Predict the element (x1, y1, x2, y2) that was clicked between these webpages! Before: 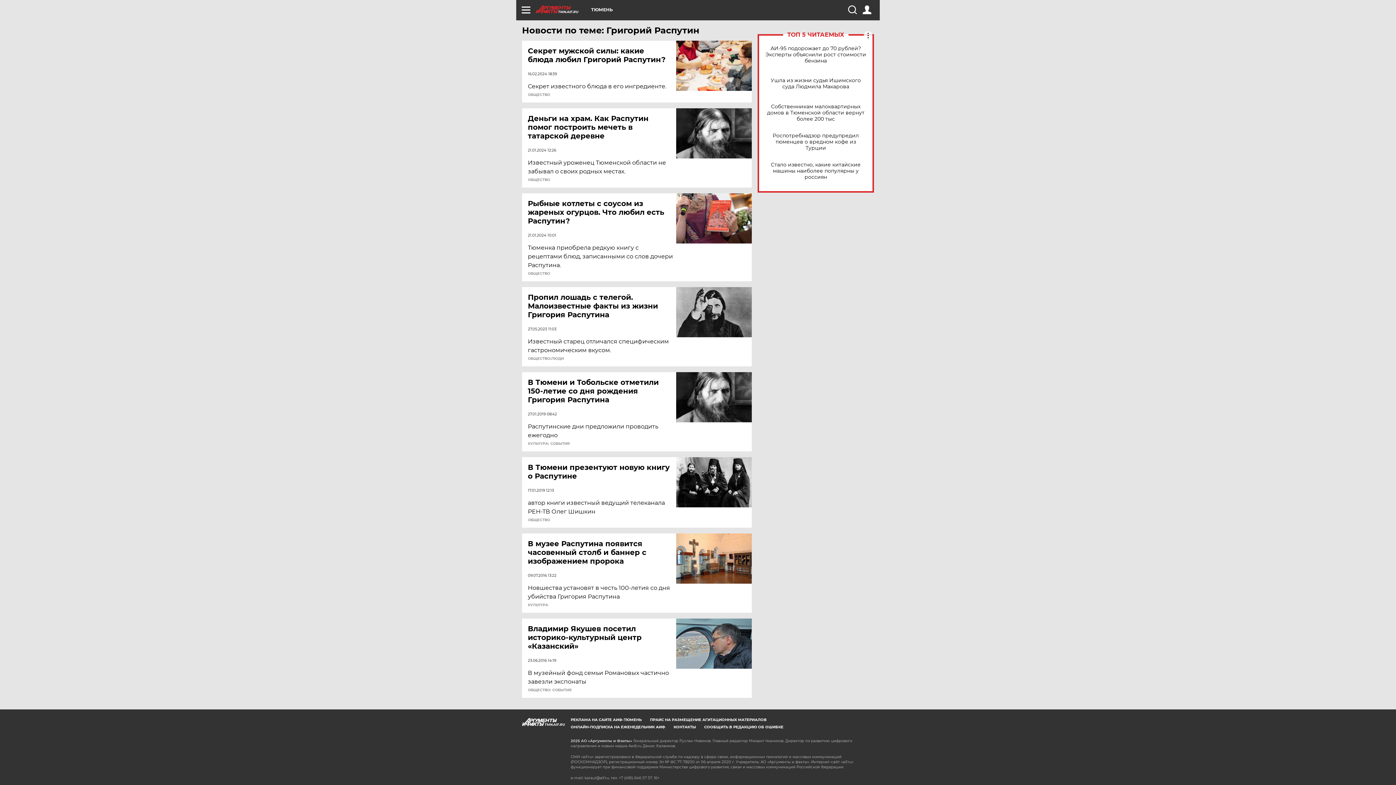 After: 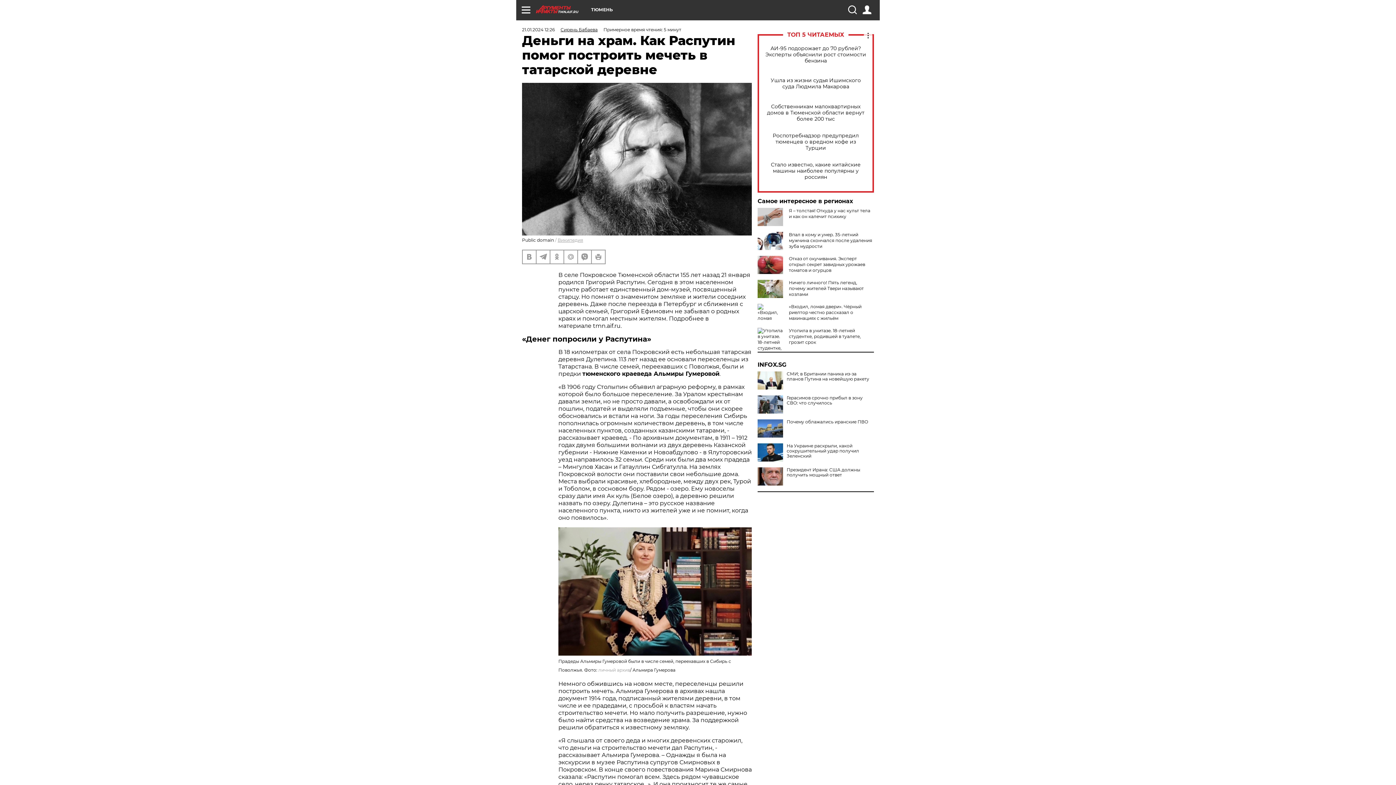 Action: bbox: (676, 108, 752, 158)